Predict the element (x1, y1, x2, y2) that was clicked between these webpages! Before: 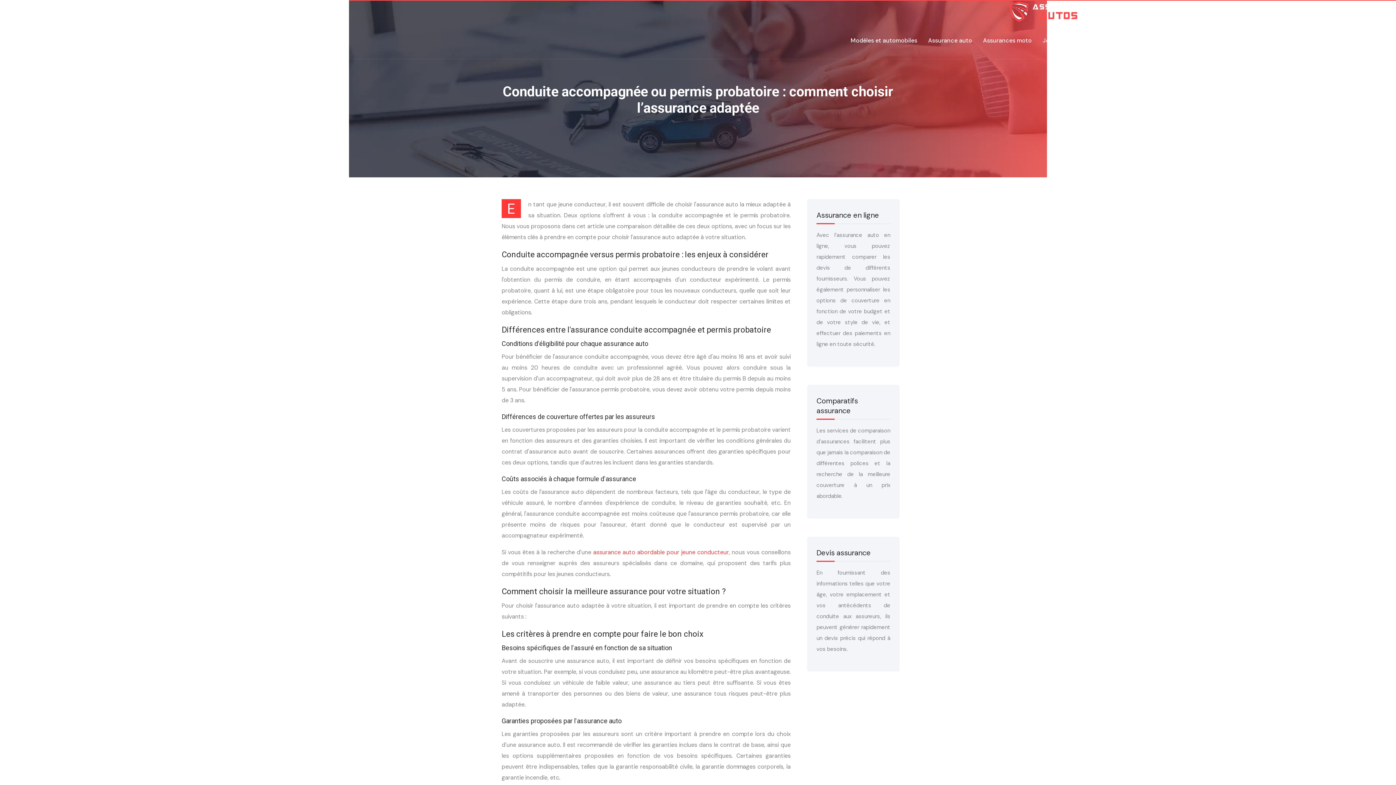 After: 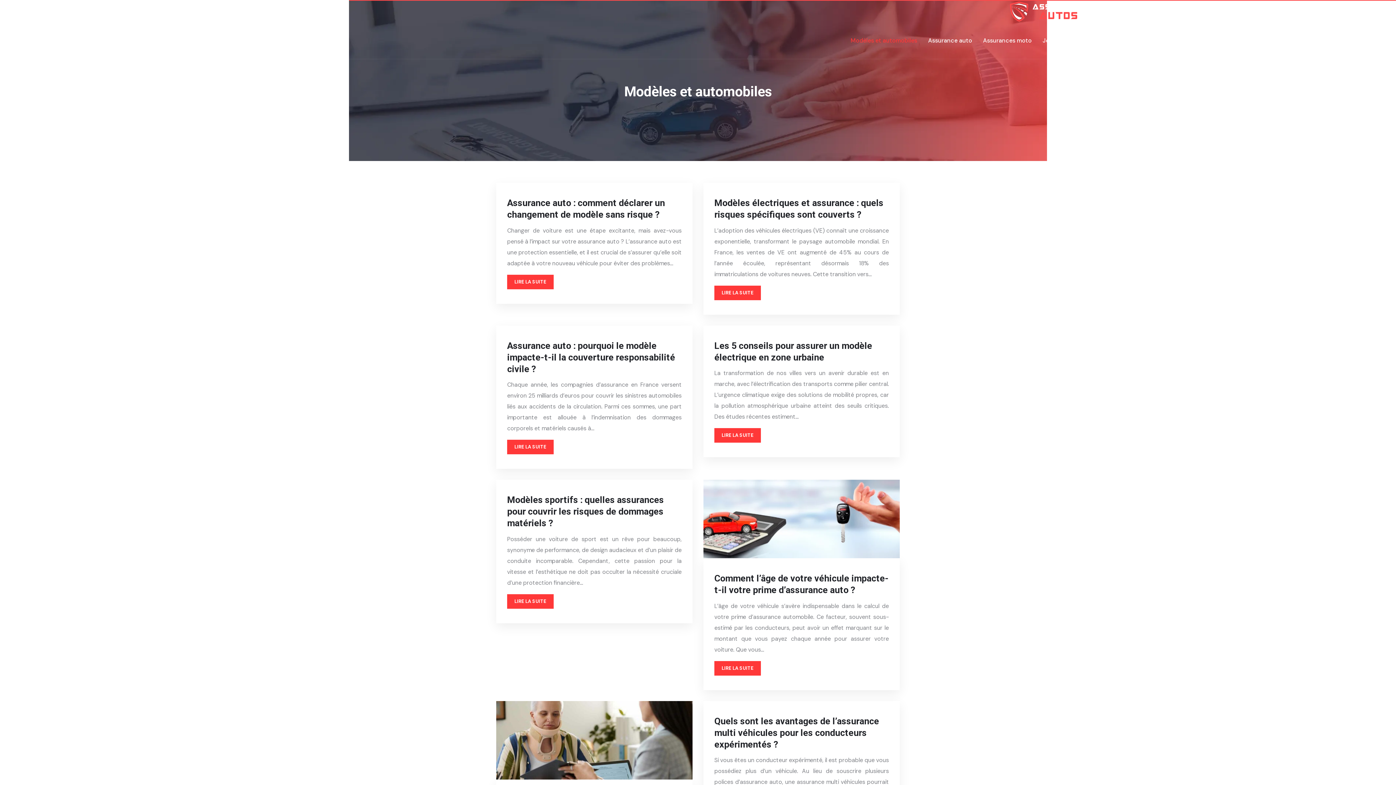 Action: label: Modèles et automobiles bbox: (850, 22, 917, 58)